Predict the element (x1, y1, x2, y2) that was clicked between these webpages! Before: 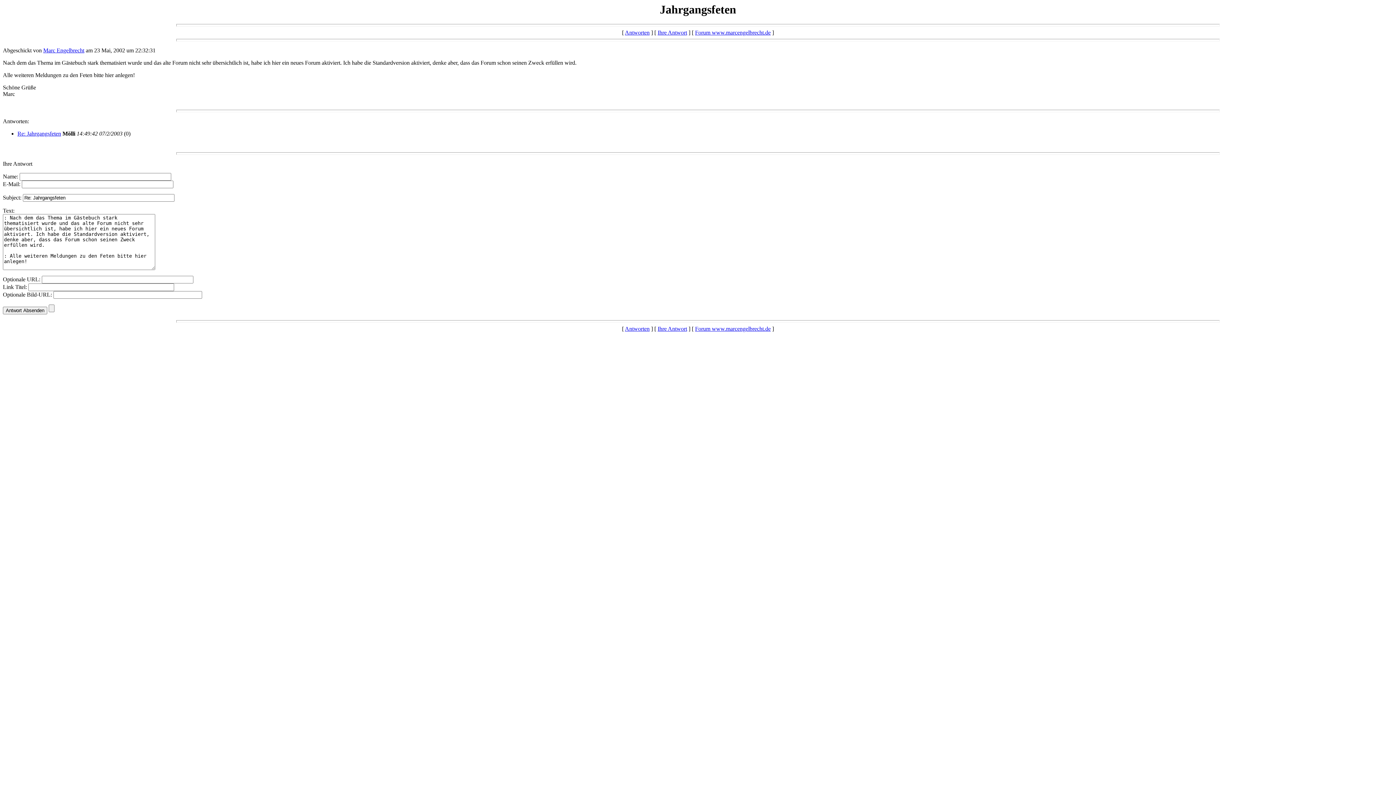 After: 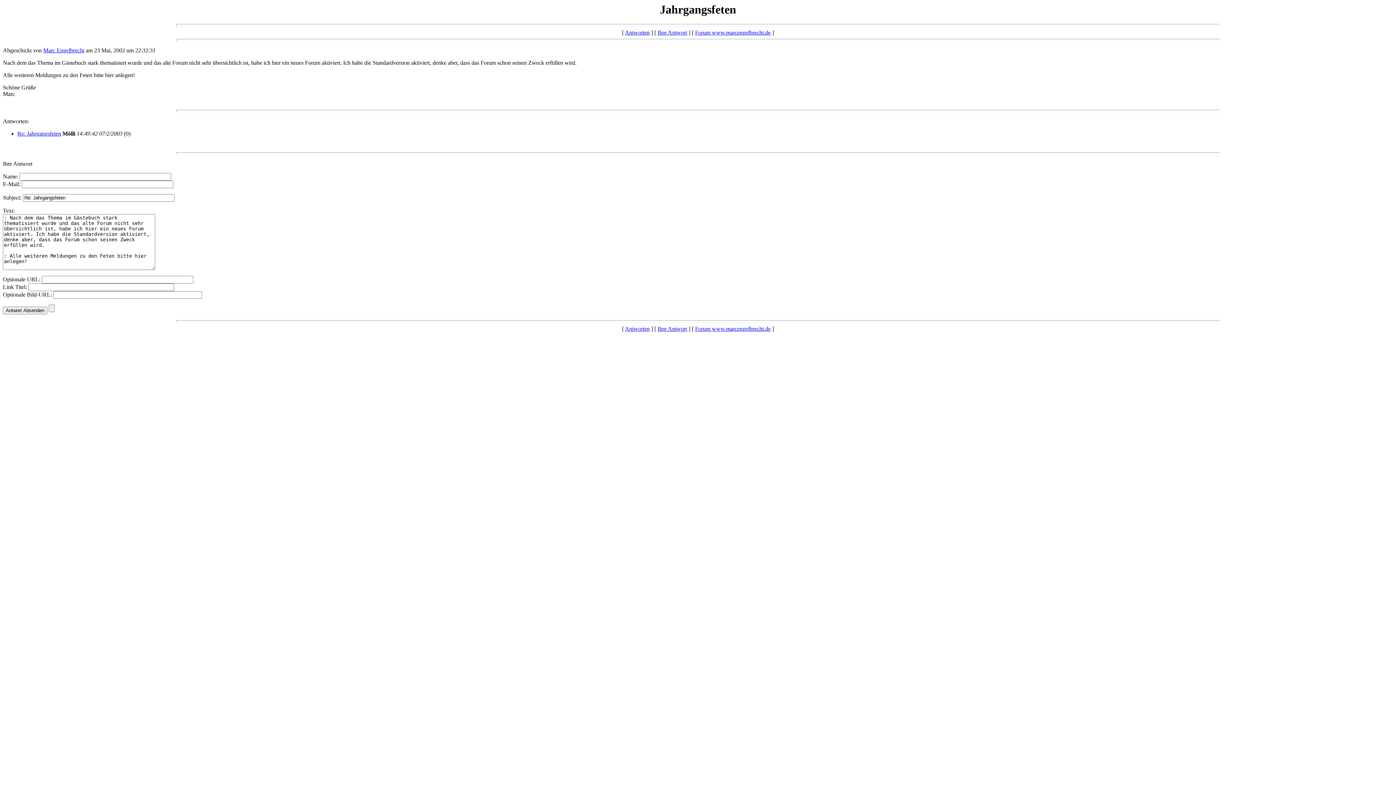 Action: bbox: (625, 325, 649, 332) label: Antworten